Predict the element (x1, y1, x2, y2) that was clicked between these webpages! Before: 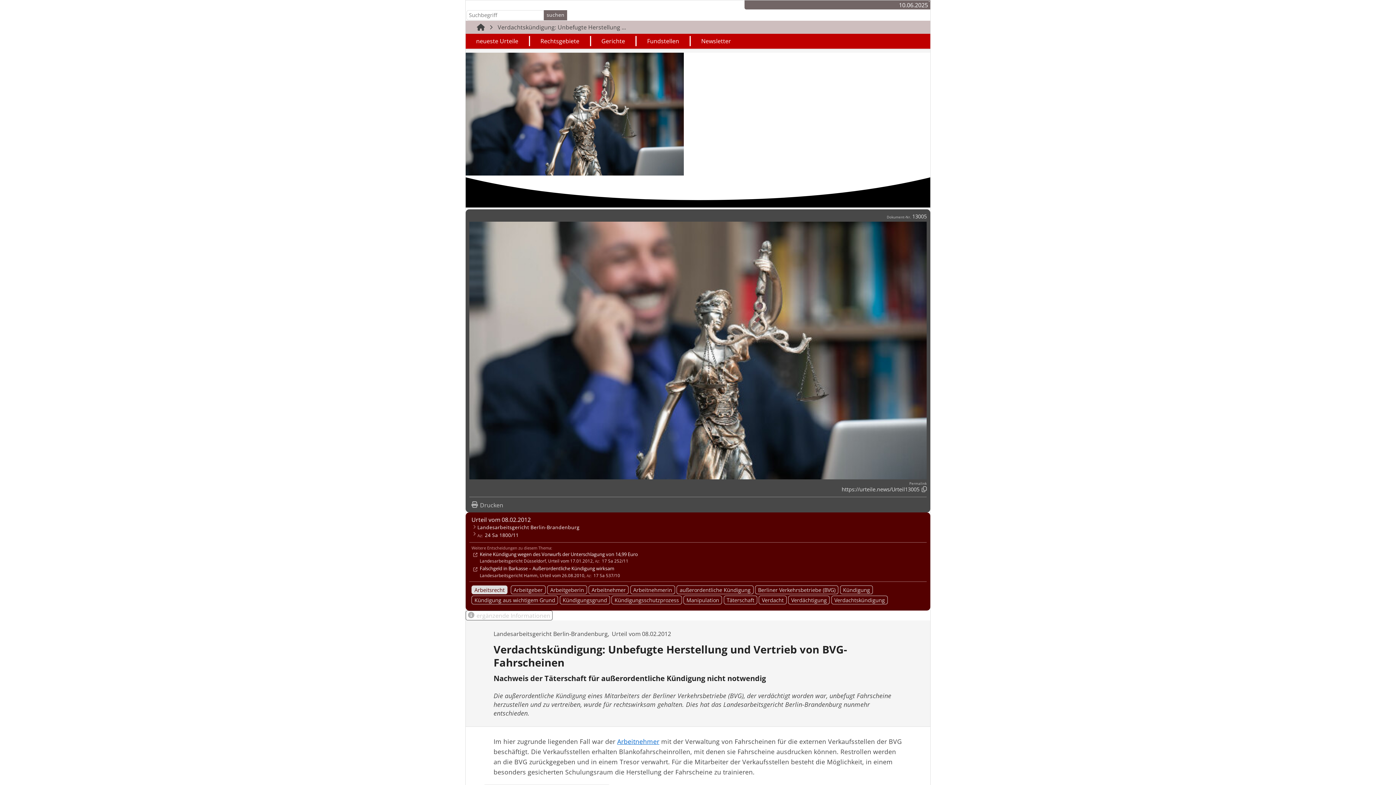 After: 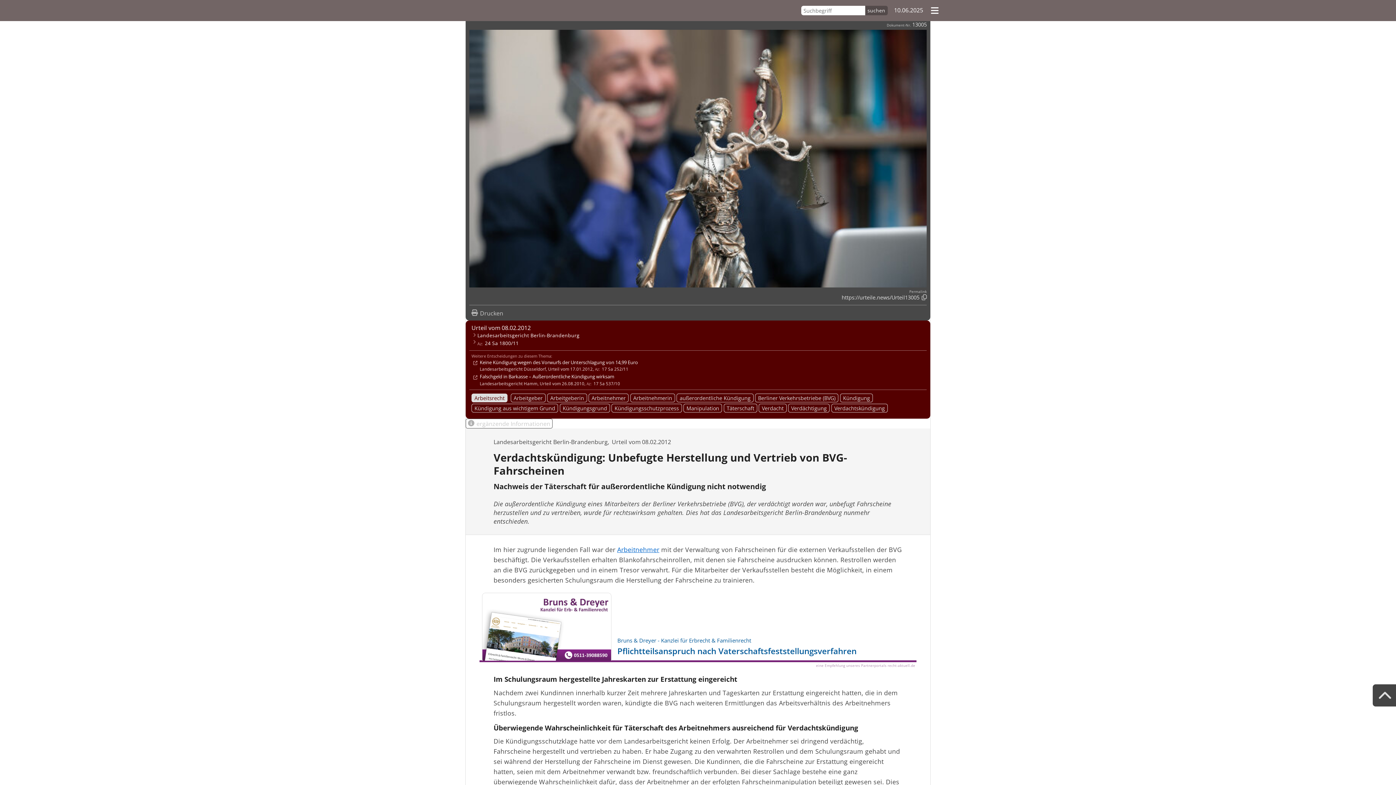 Action: label: ergänzende Informationen bbox: (465, 611, 552, 619)